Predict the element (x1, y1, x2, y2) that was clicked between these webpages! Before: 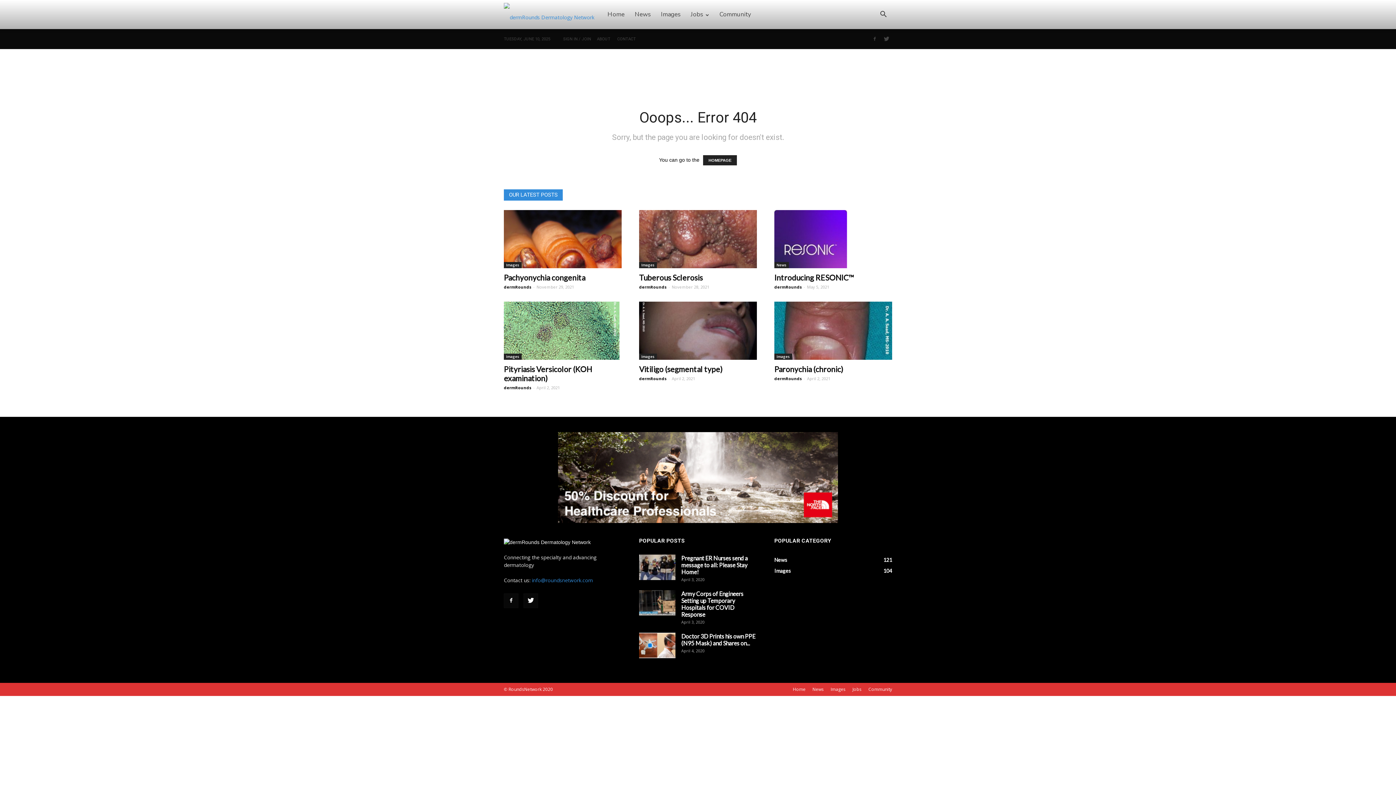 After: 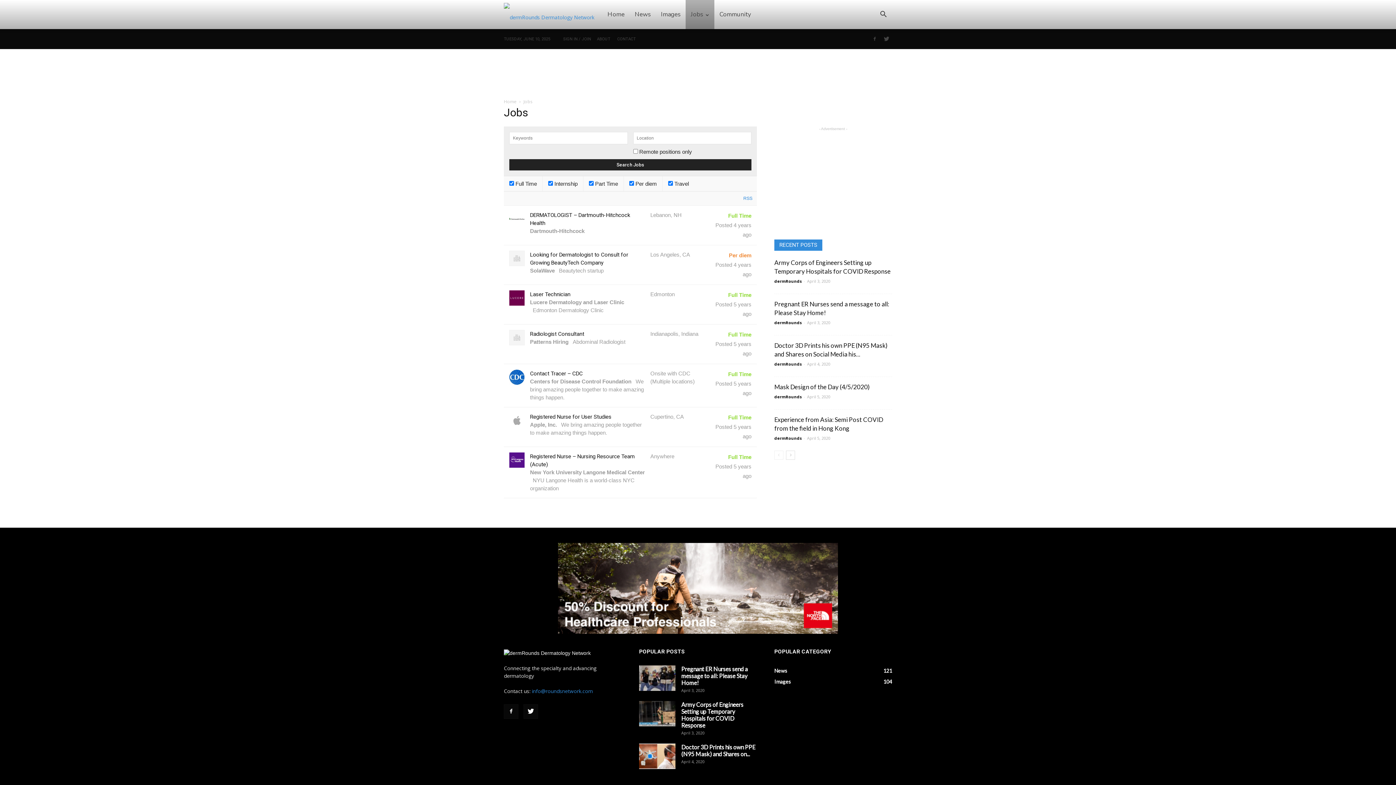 Action: bbox: (852, 686, 861, 693) label: Jobs